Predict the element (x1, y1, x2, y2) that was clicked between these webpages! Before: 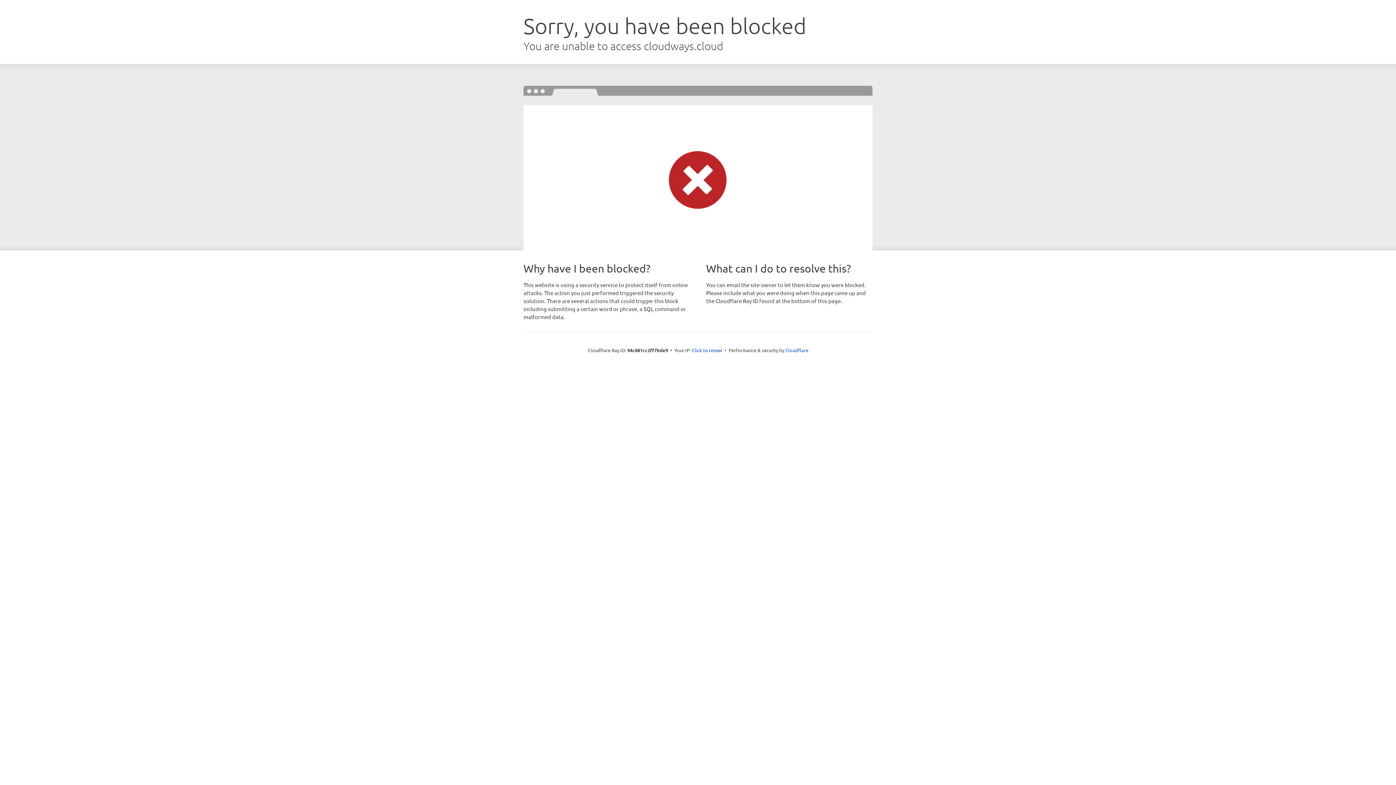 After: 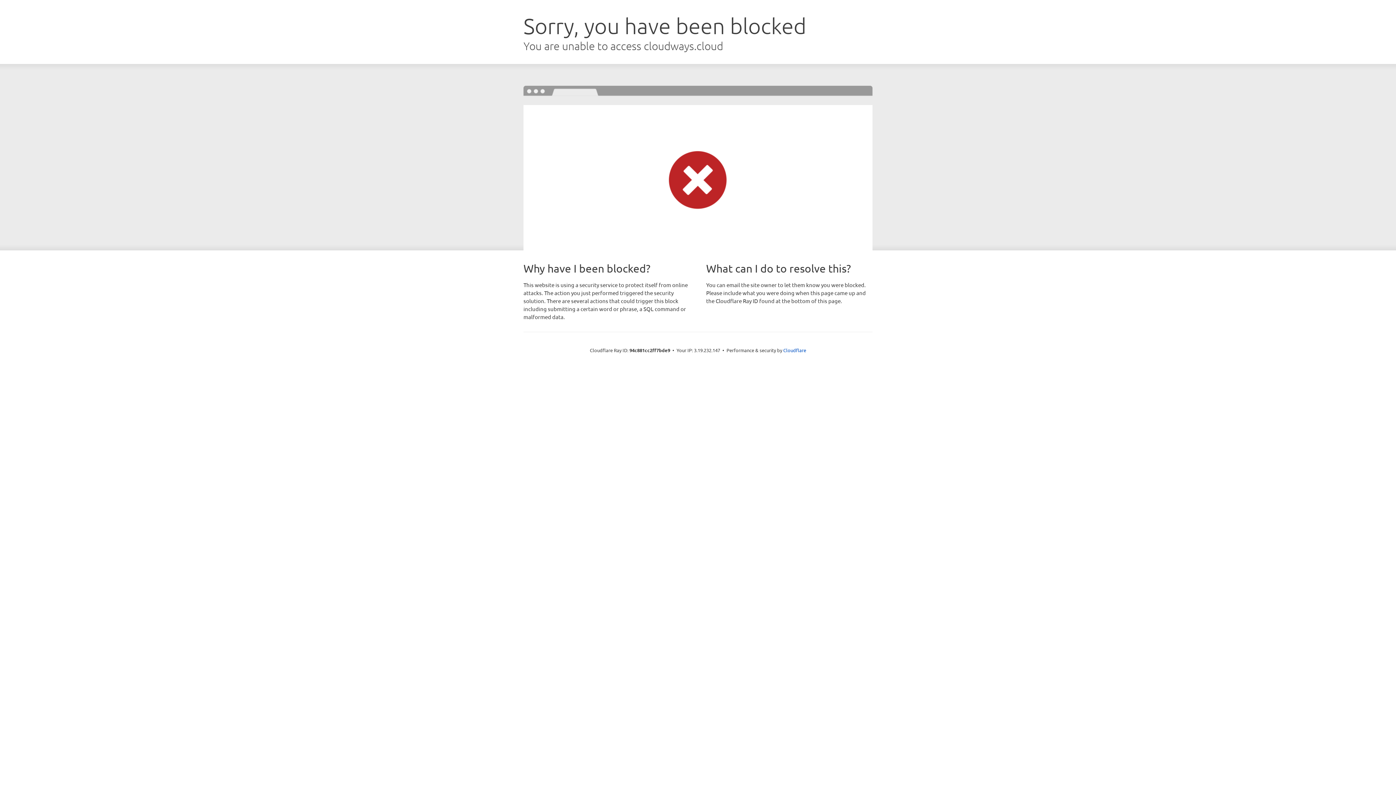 Action: bbox: (692, 346, 722, 353) label: Click to reveal